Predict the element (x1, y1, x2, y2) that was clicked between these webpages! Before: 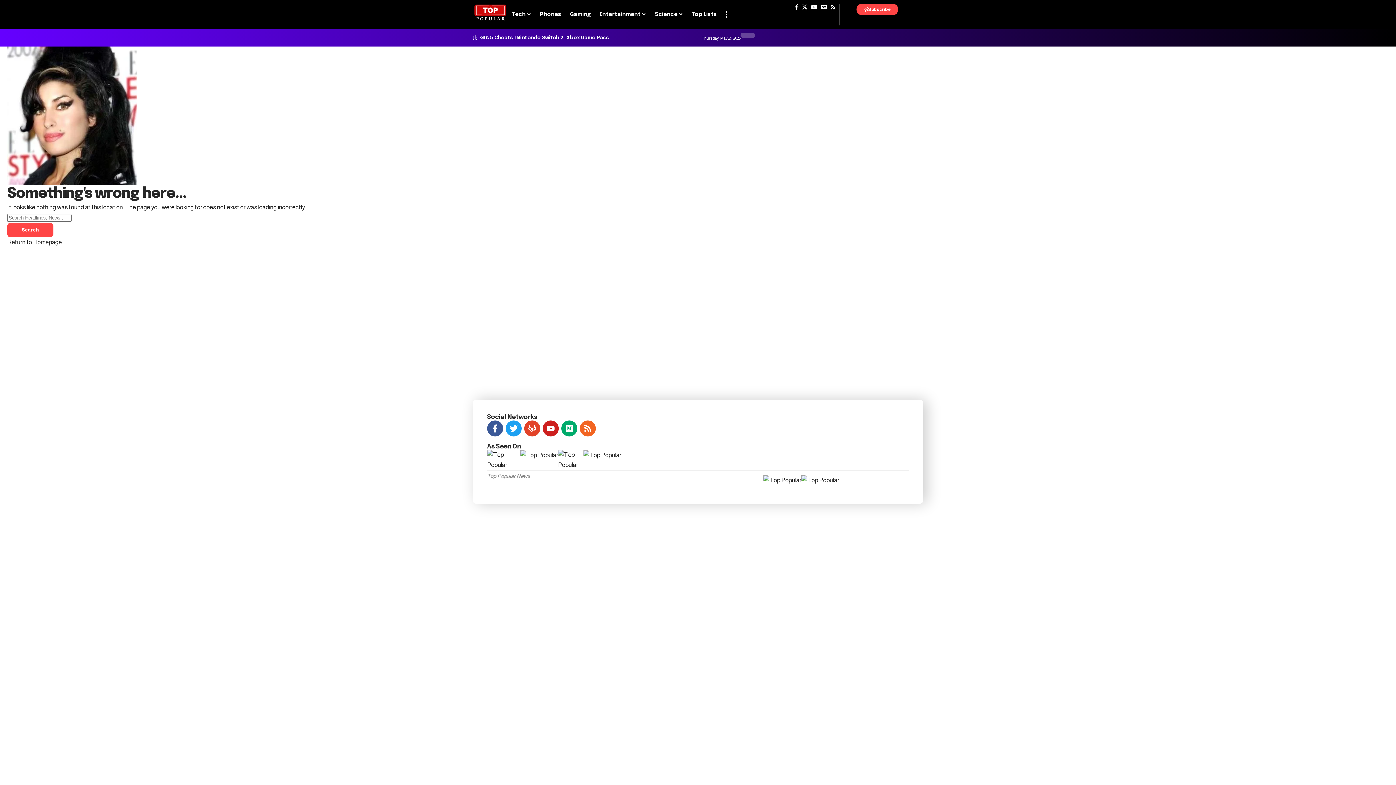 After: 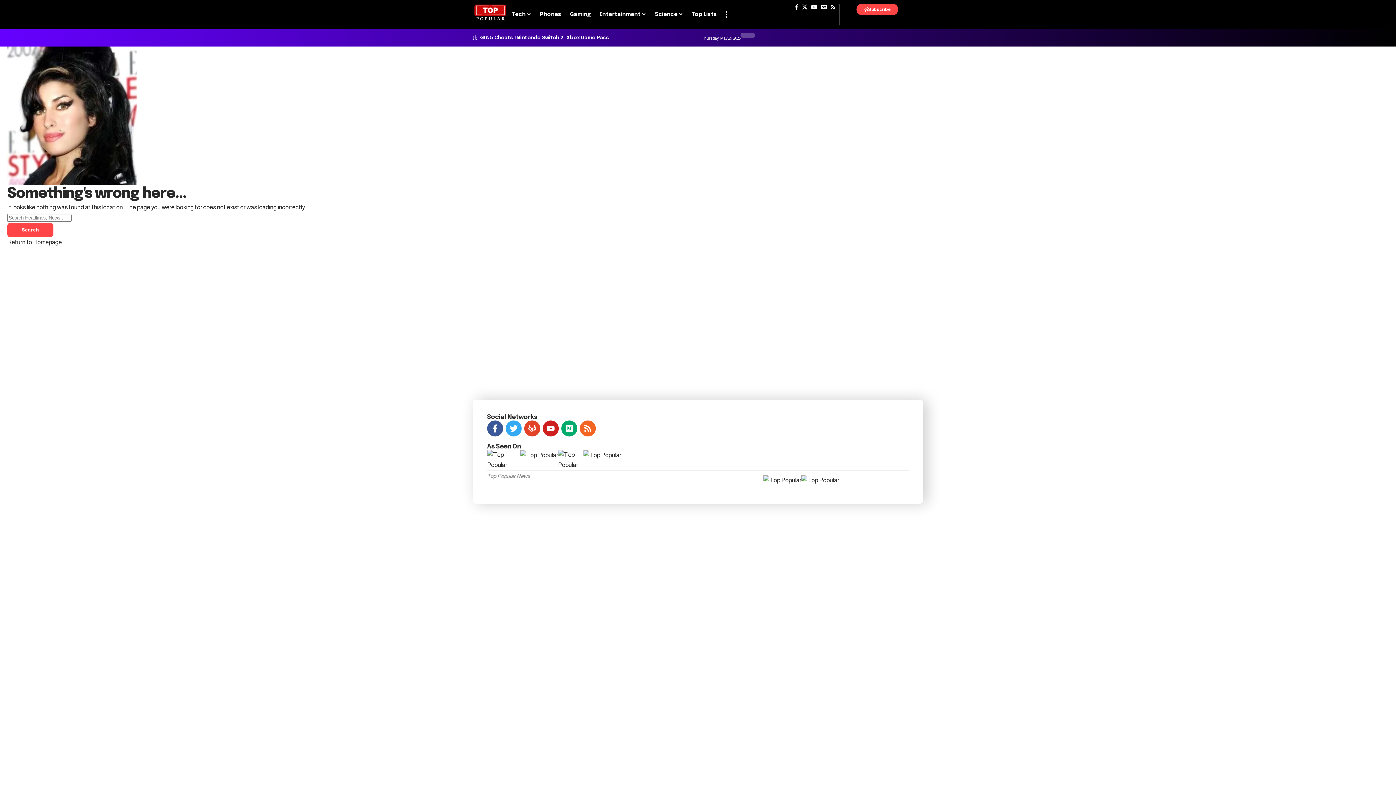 Action: bbox: (505, 420, 521, 436) label: Twitter